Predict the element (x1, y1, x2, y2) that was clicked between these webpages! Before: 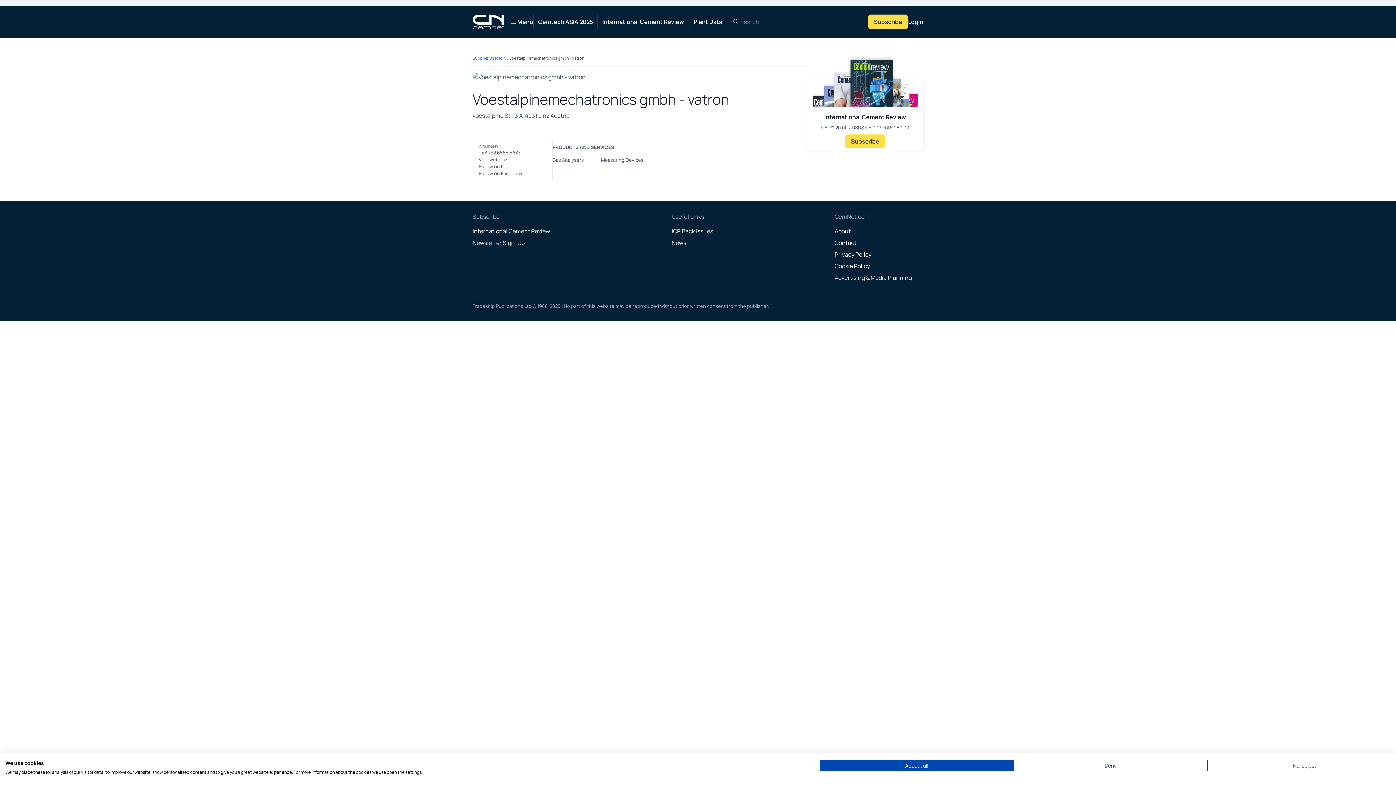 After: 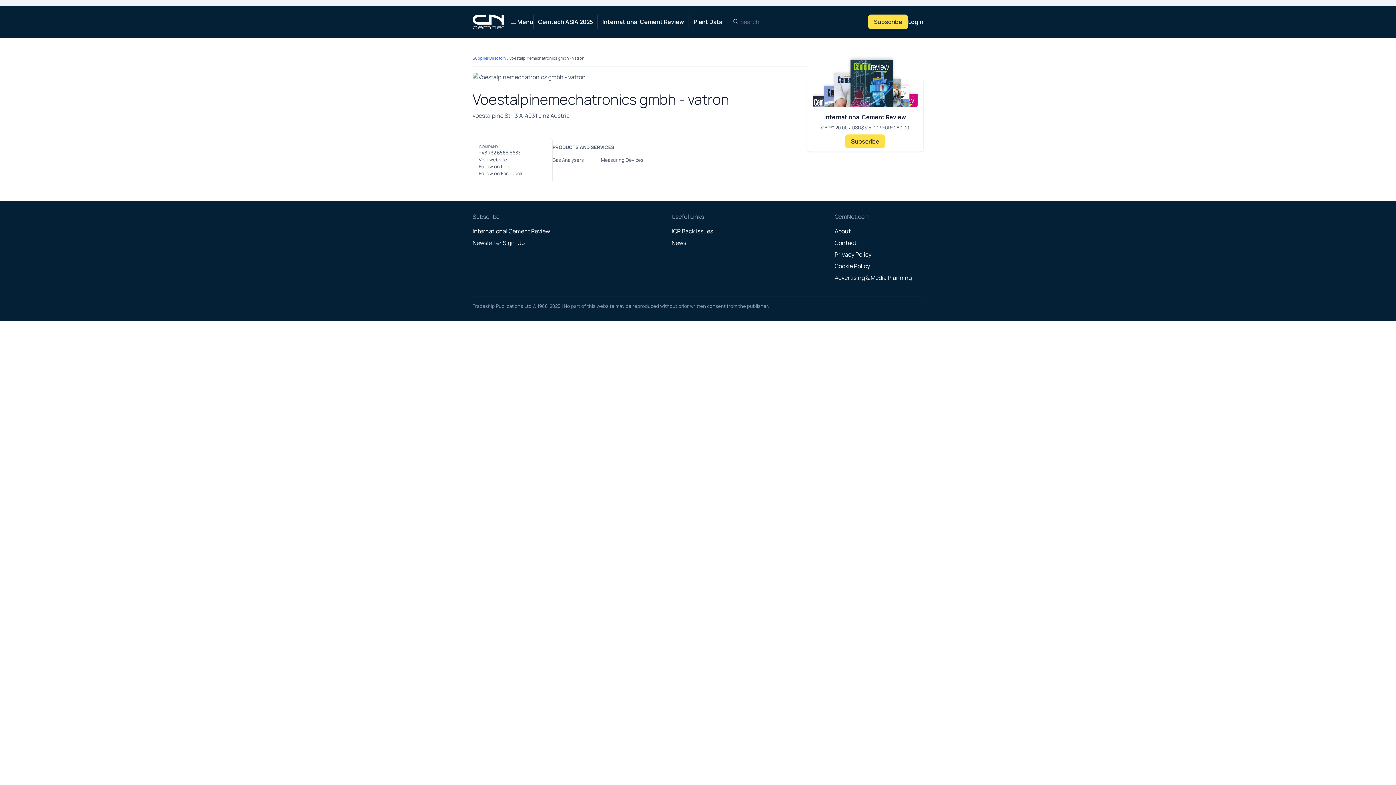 Action: bbox: (1013, 760, 1207, 771) label: Deny all cookies